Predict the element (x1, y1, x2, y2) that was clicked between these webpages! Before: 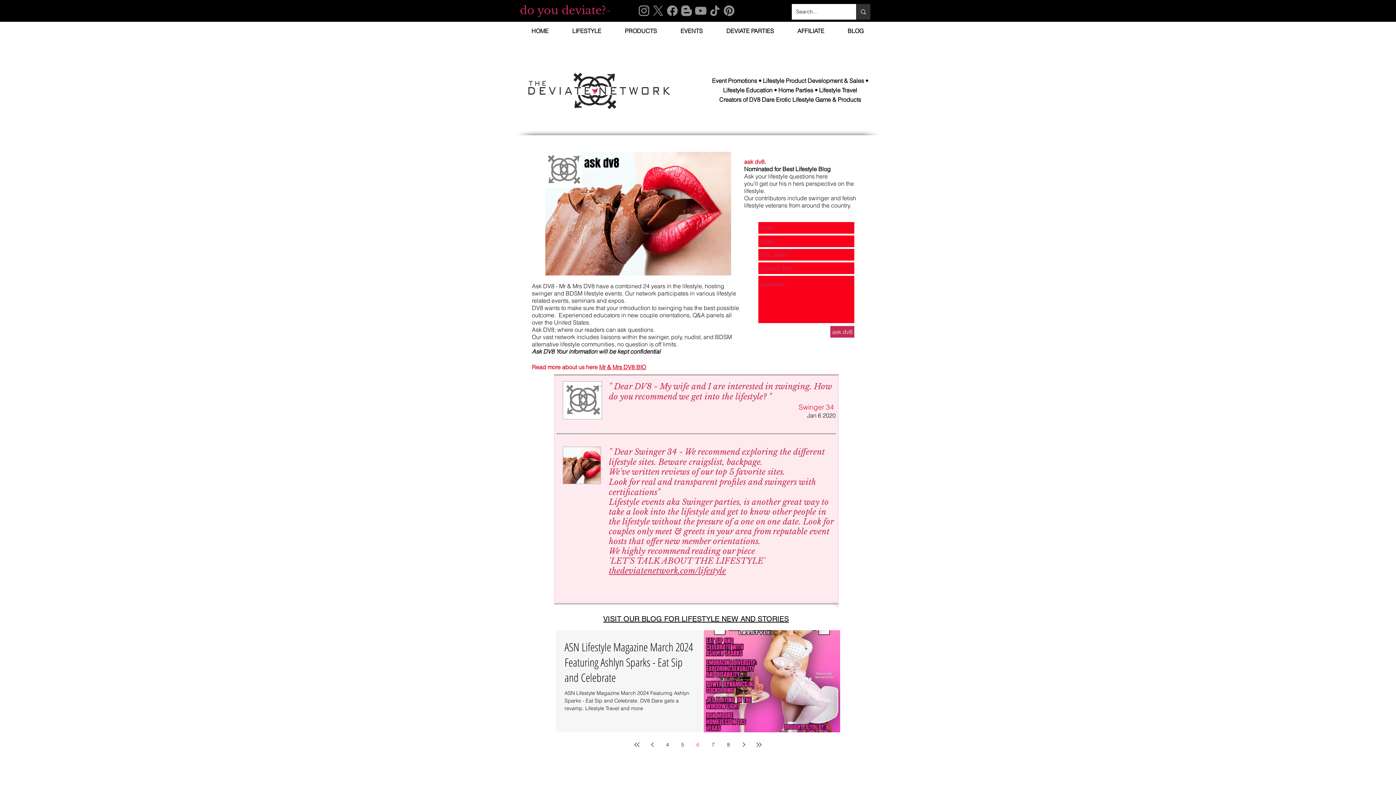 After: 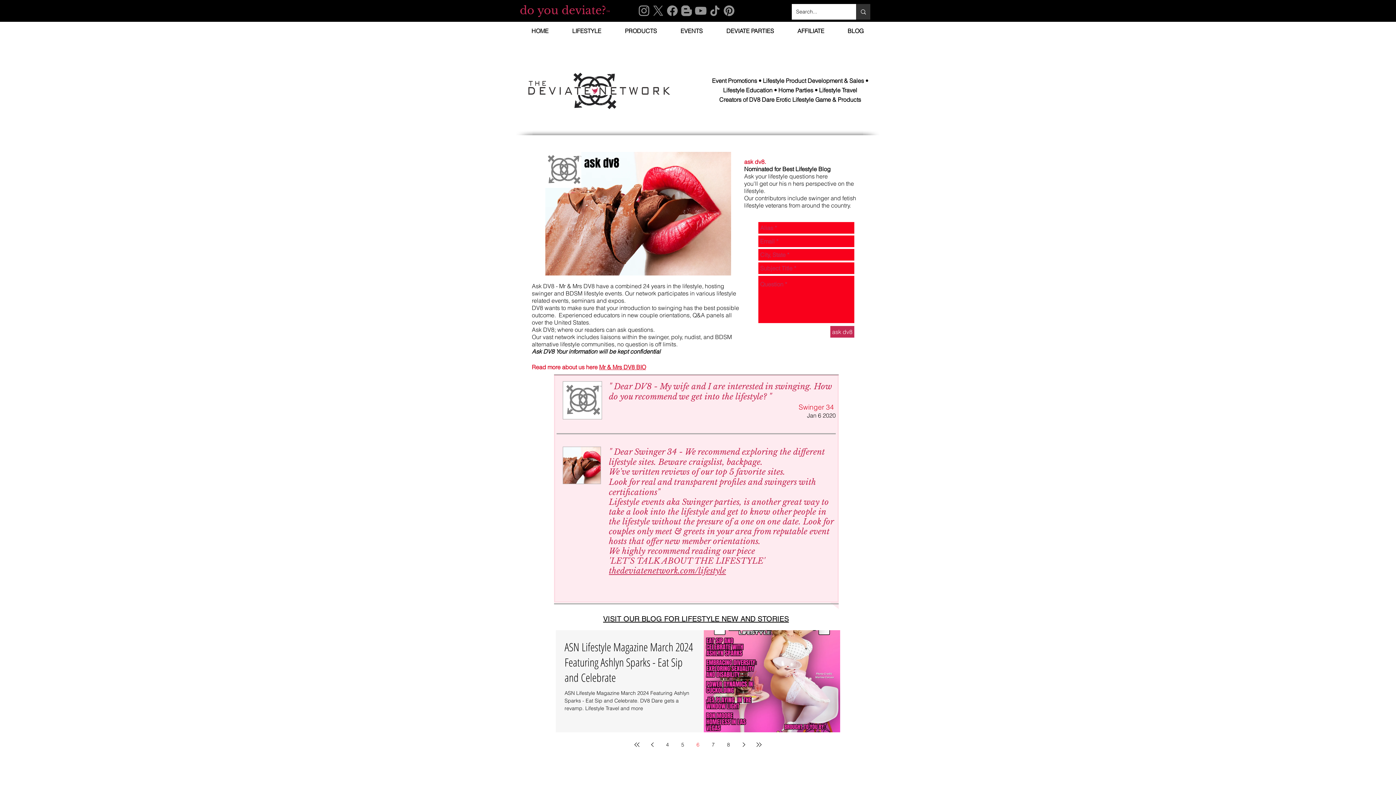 Action: label: Facebook bbox: (665, 3, 679, 17)